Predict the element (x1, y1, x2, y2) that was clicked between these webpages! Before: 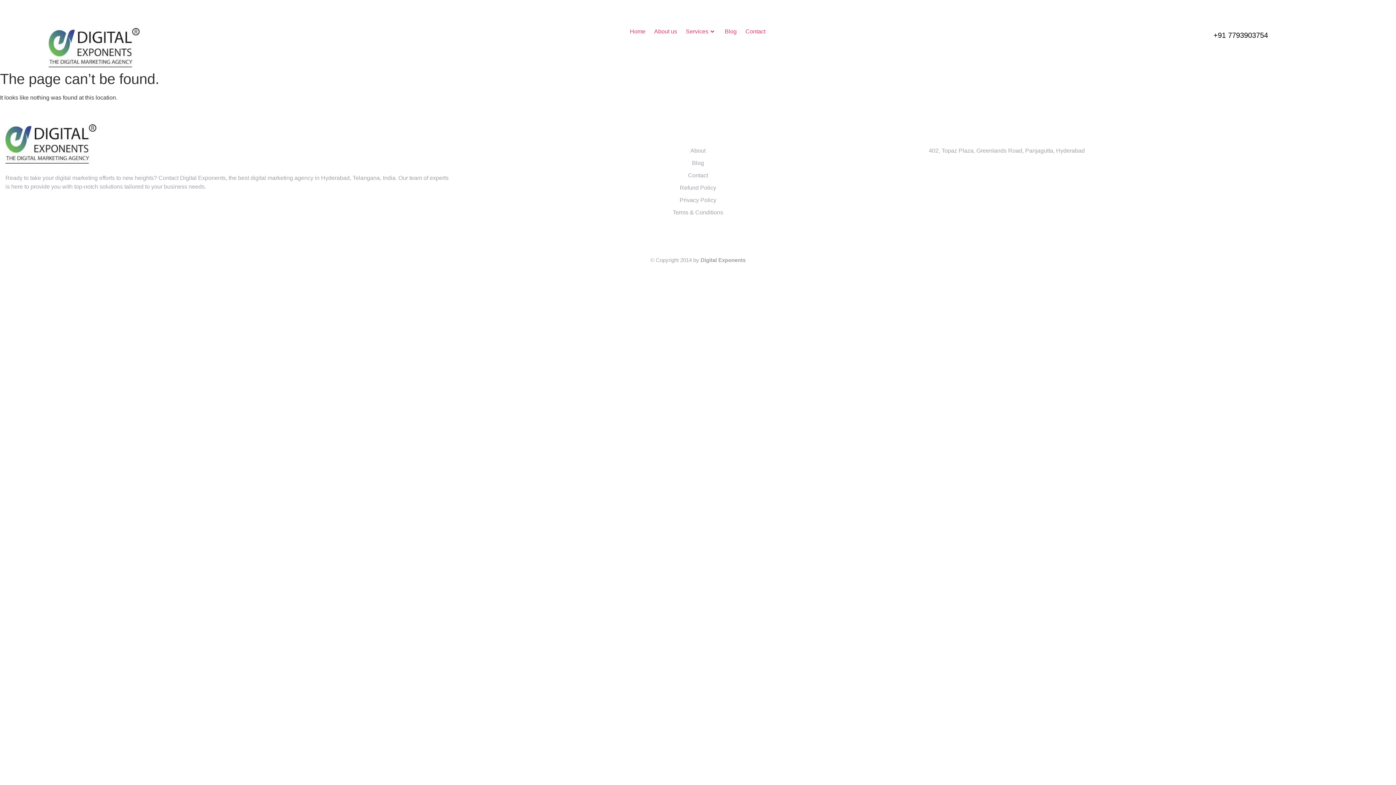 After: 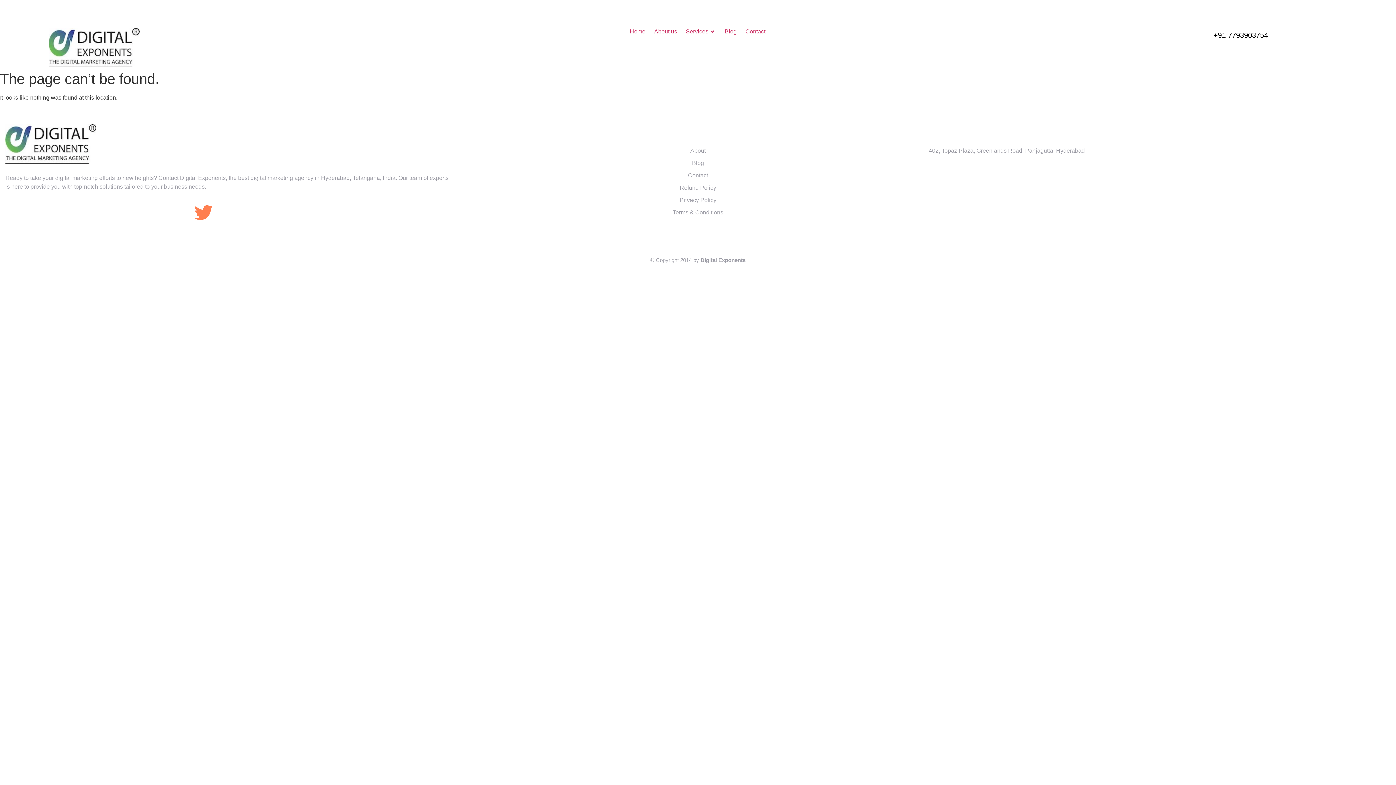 Action: label: Twitter bbox: (194, 203, 212, 221)